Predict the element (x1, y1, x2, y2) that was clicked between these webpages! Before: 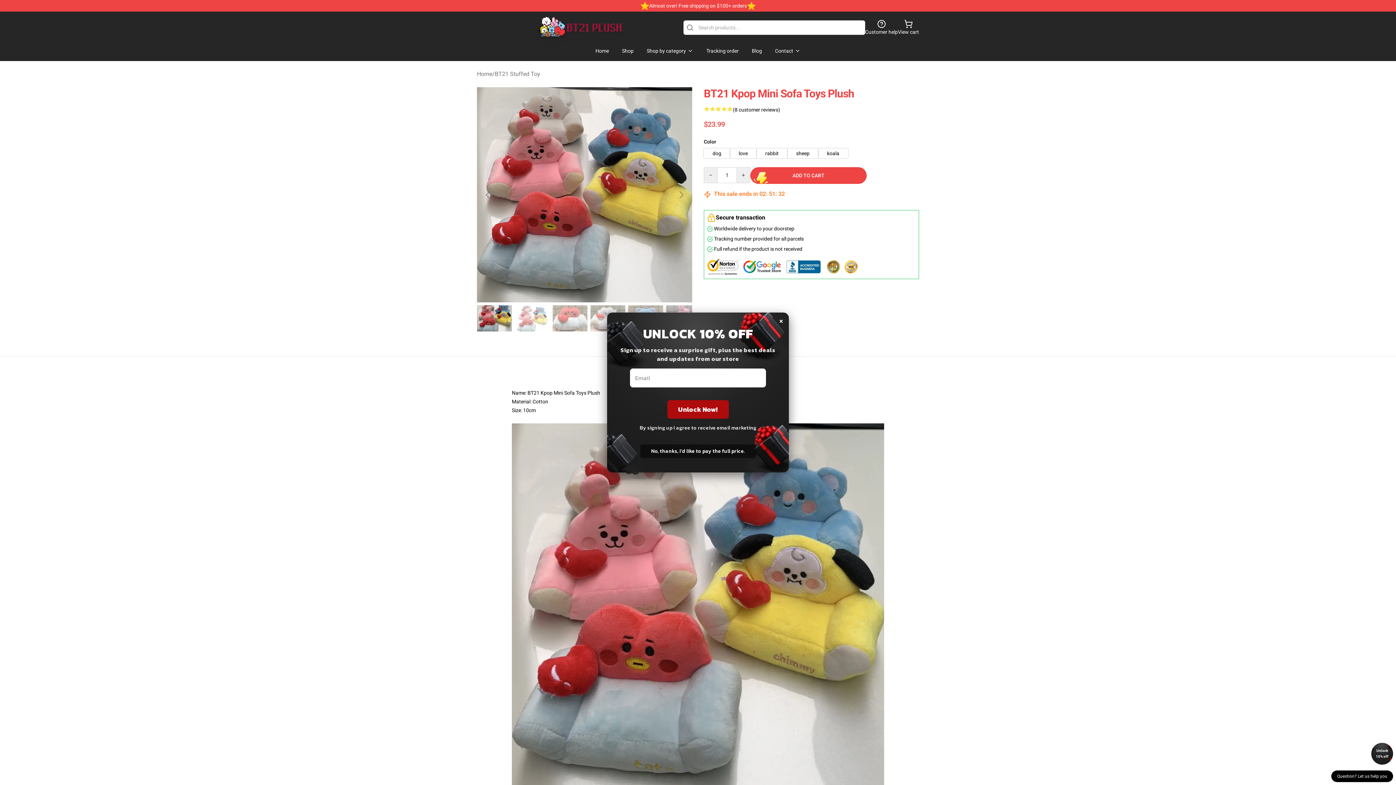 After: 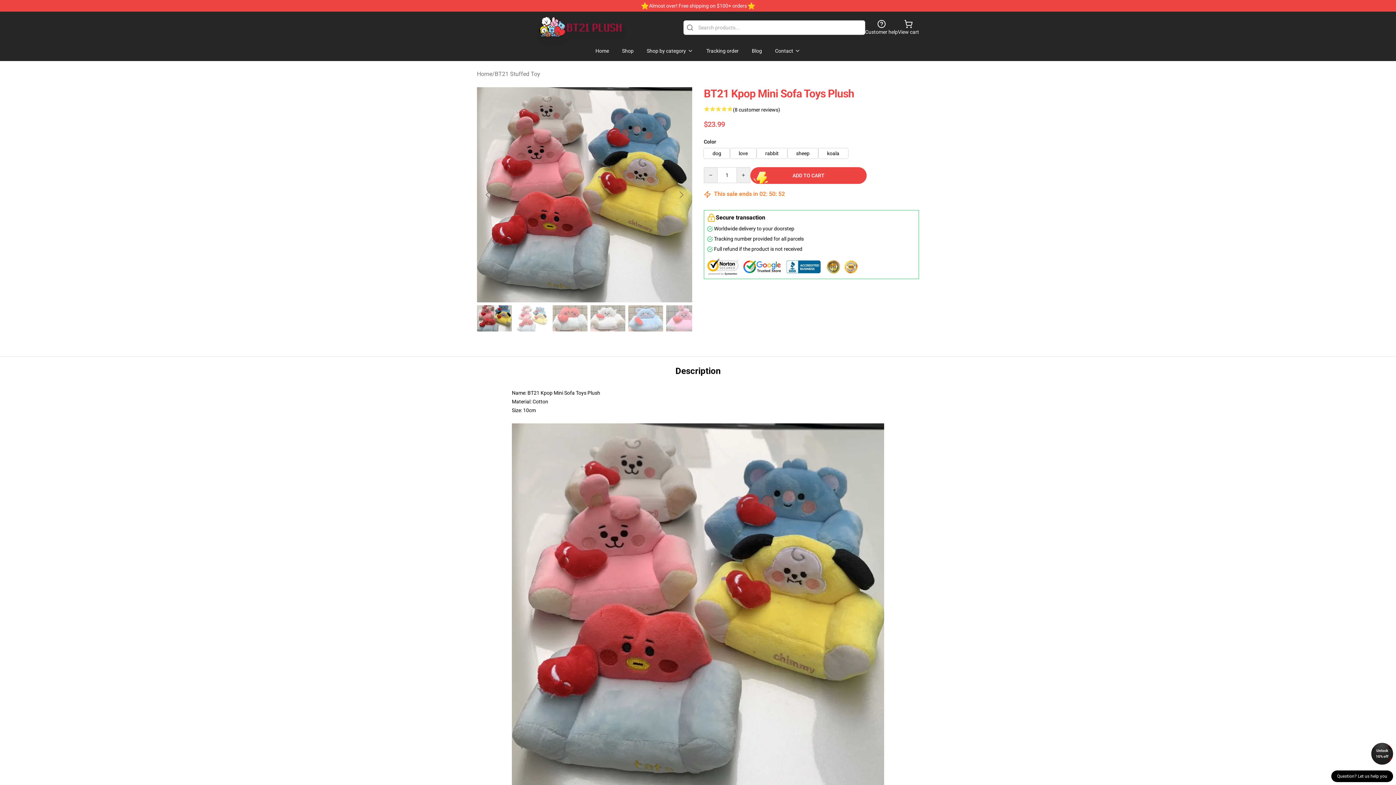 Action: bbox: (1371, 743, 1393, 765) label: Unlock 10% off